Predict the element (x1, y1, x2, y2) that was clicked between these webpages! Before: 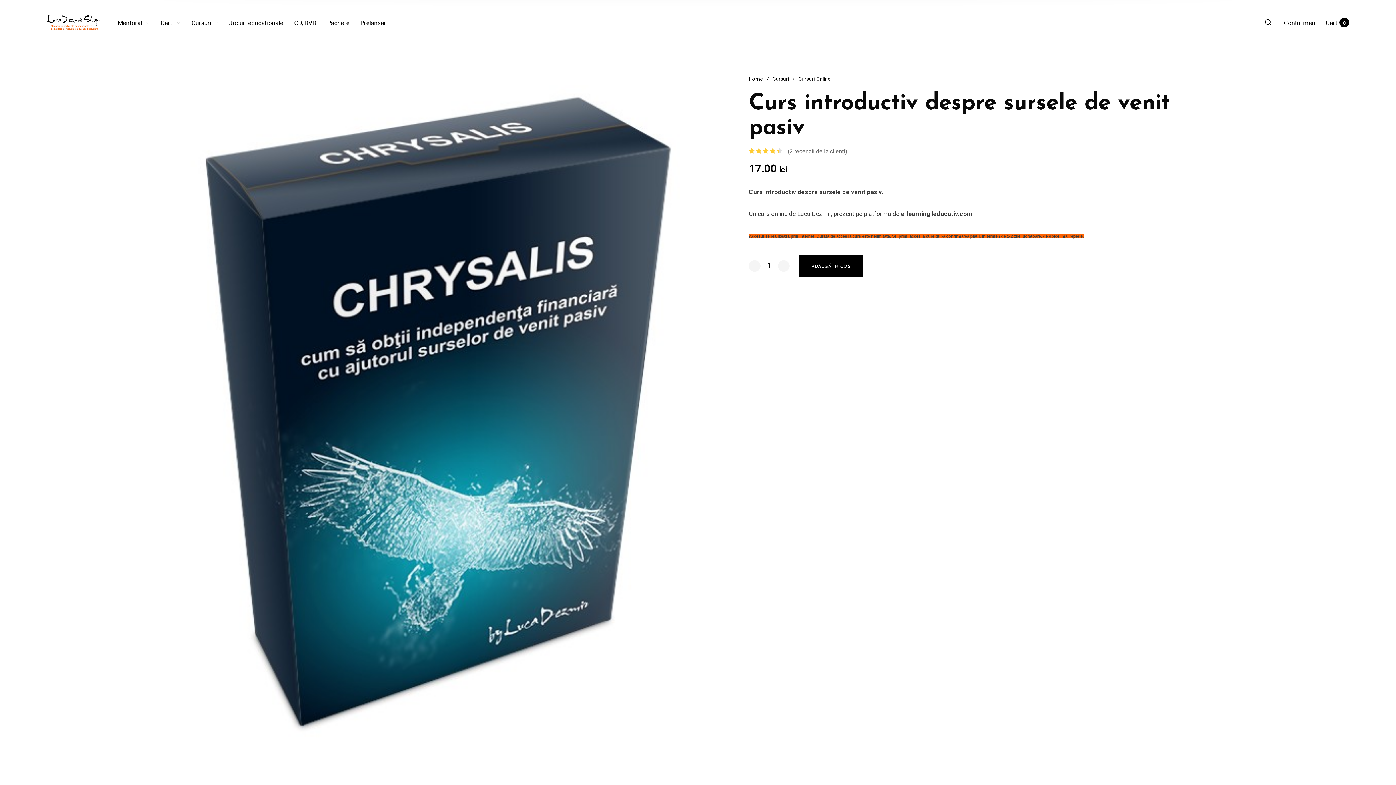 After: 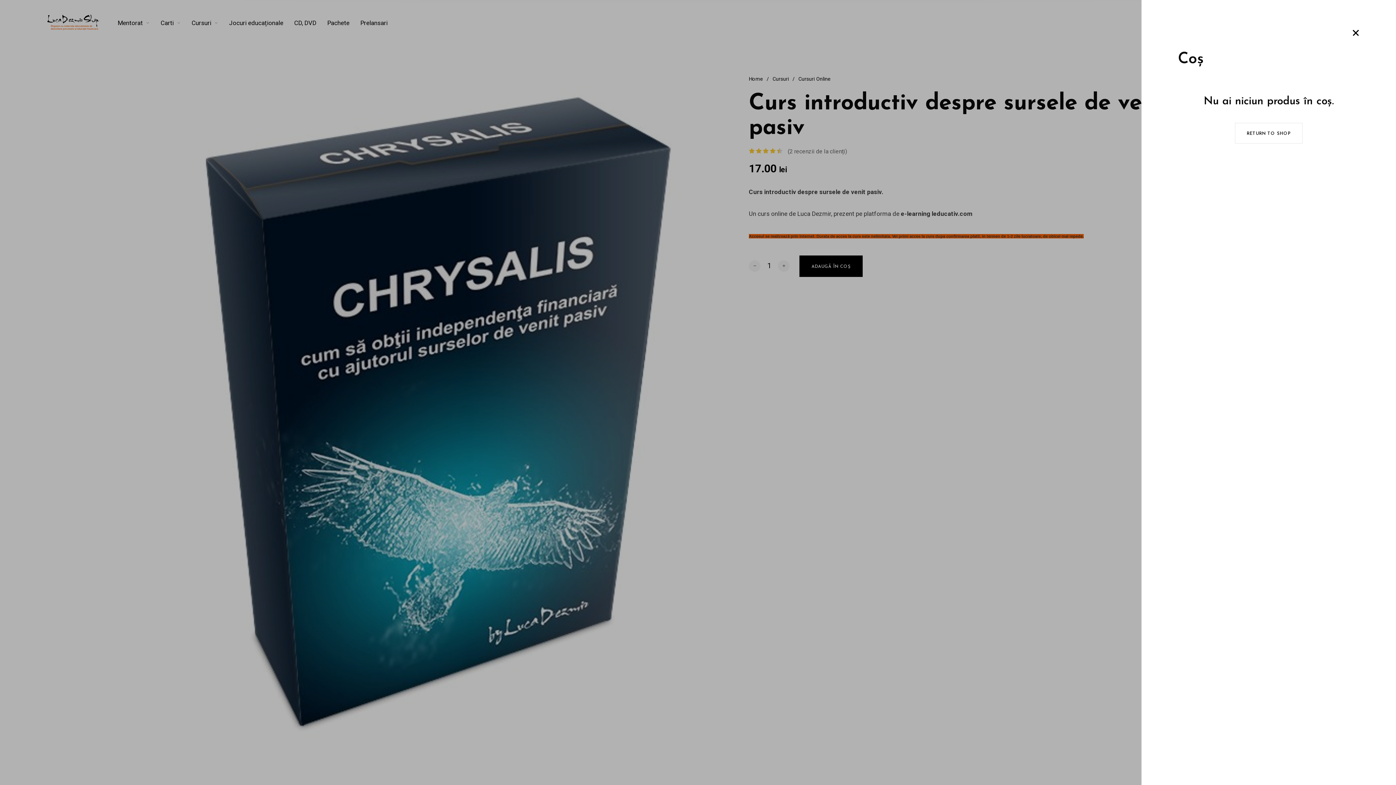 Action: label: Cart 
0 bbox: (1326, 19, 1349, 26)